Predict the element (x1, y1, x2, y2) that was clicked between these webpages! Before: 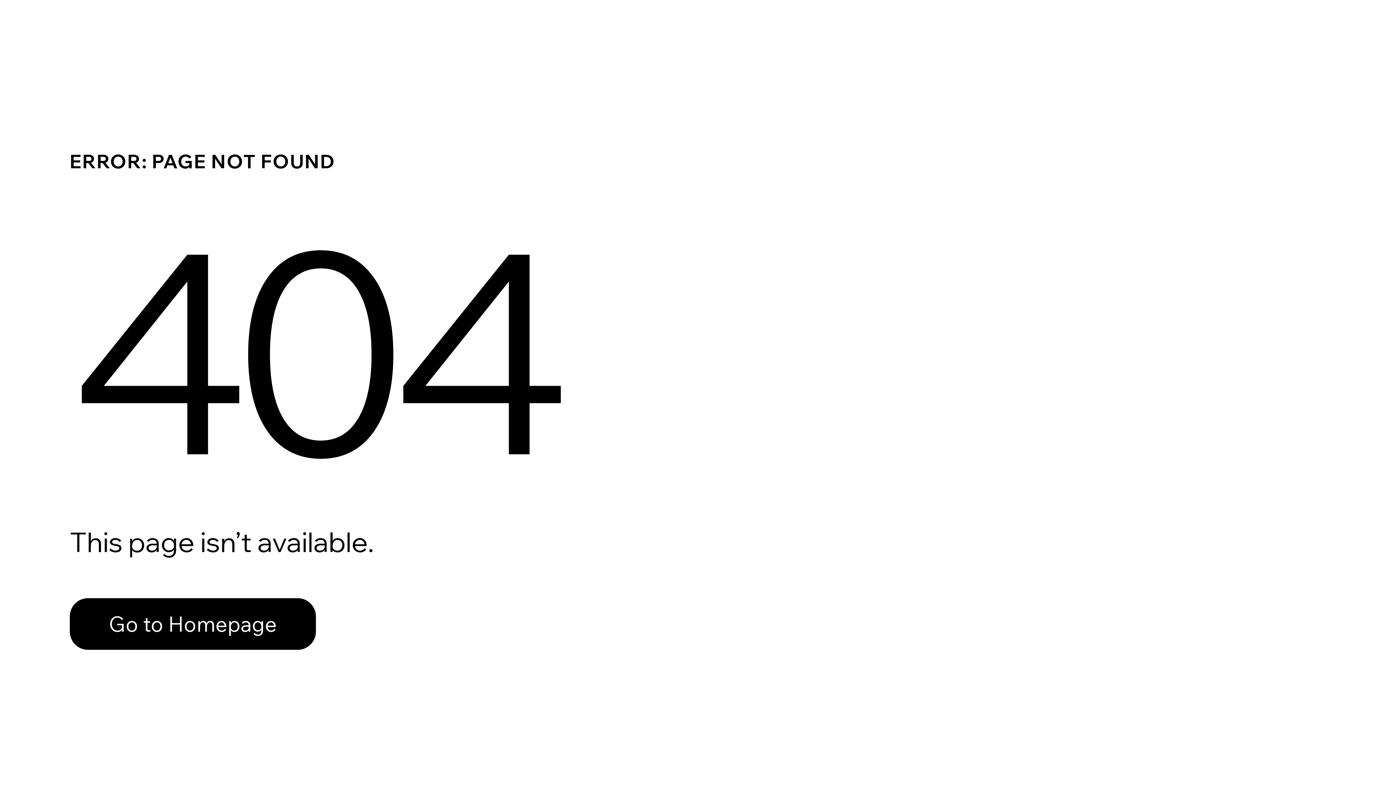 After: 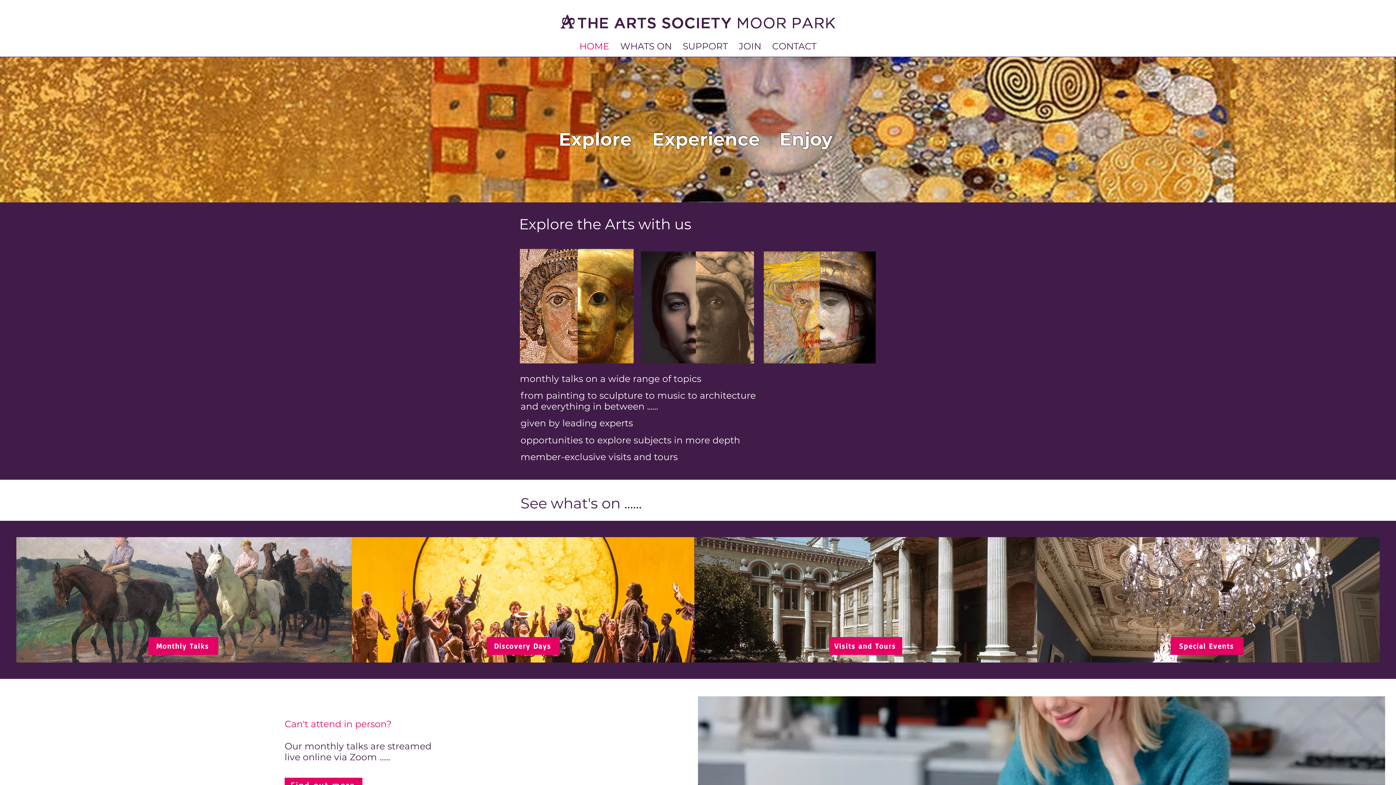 Action: label: Go to Homepage bbox: (69, 582, 768, 659)